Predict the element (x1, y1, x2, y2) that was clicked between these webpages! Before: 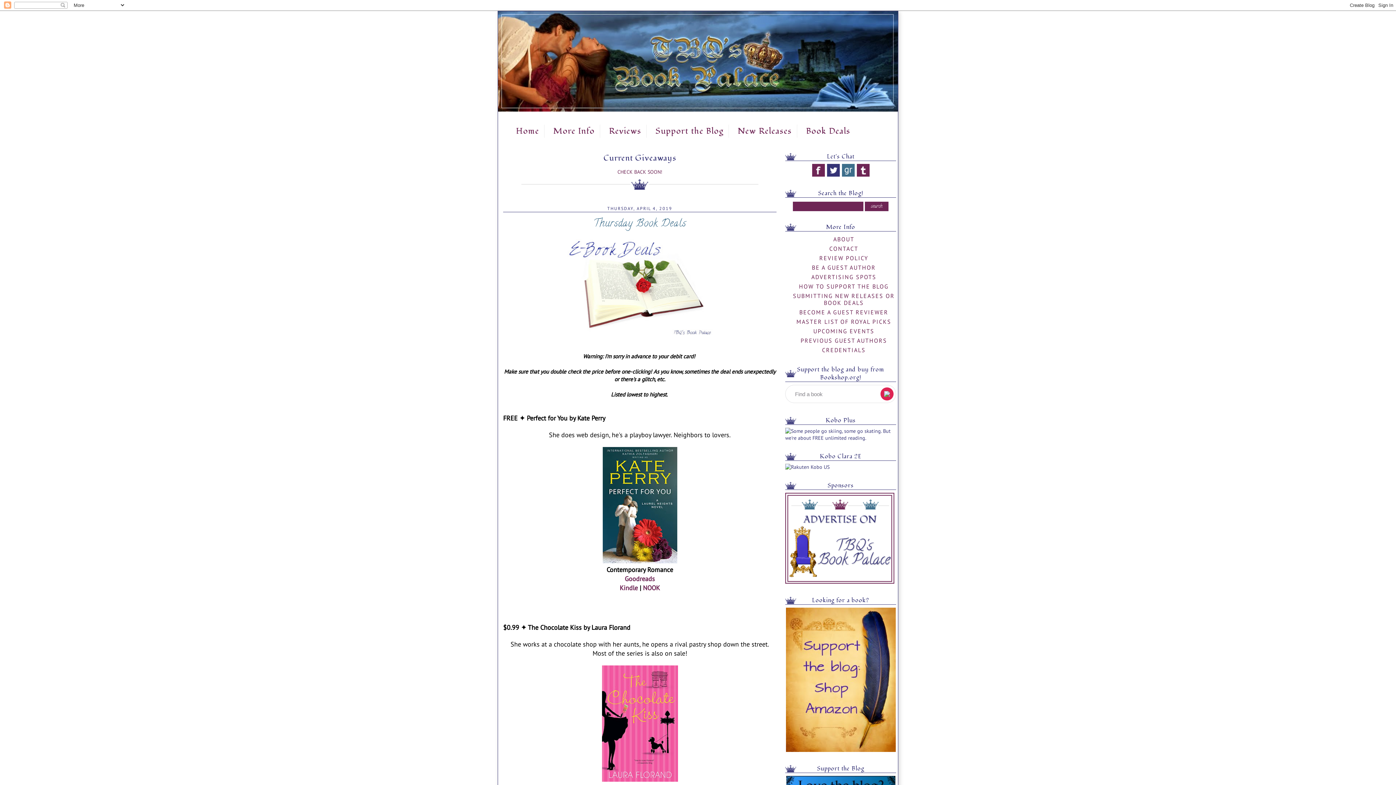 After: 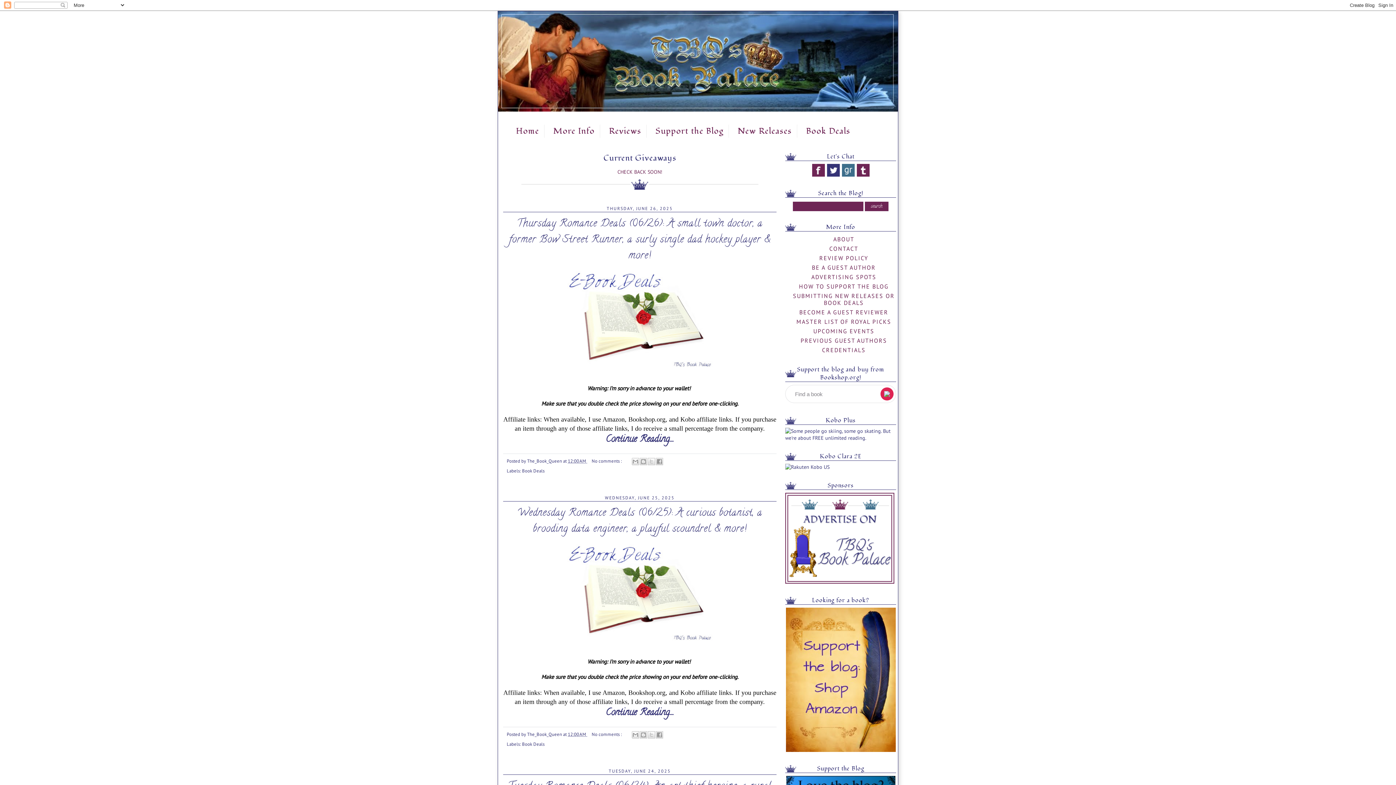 Action: label: More Info bbox: (548, 124, 600, 137)